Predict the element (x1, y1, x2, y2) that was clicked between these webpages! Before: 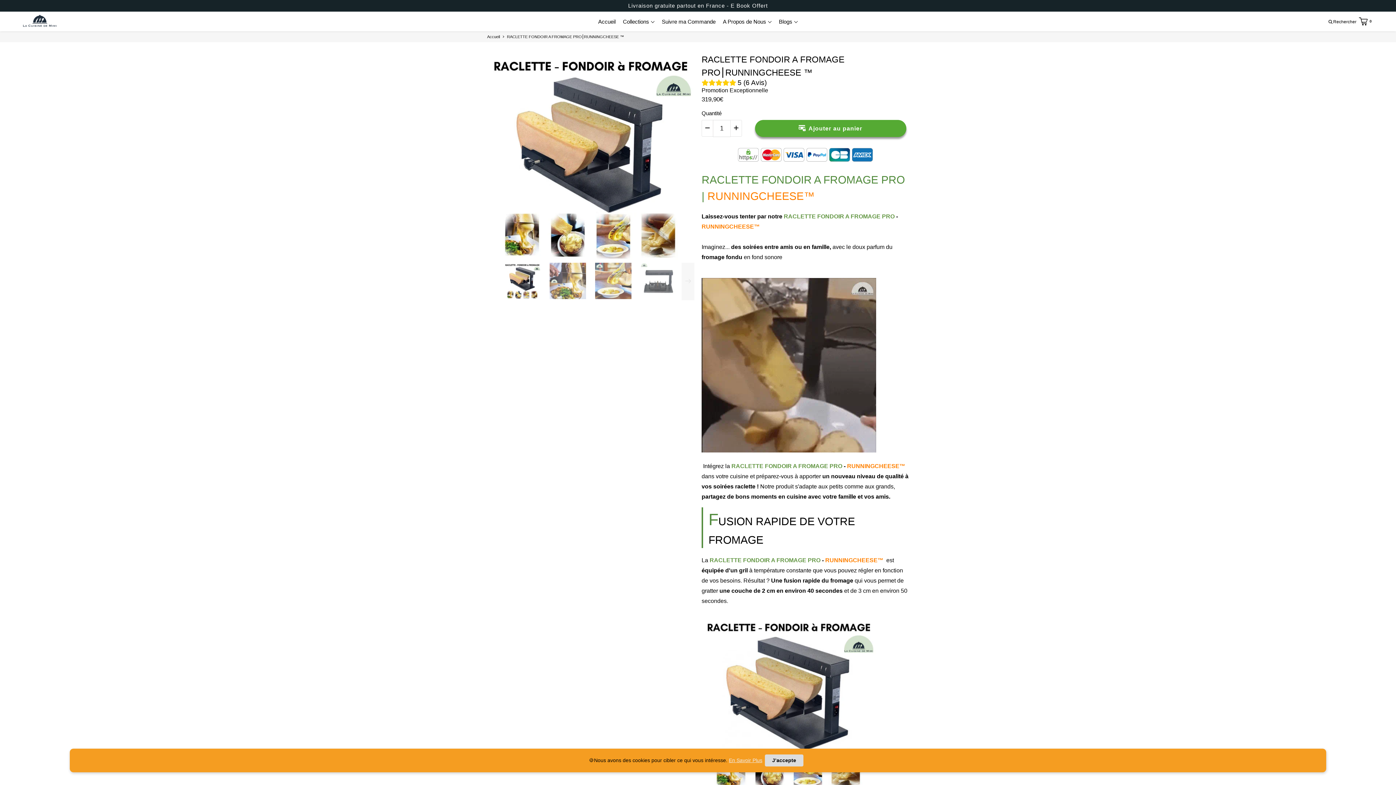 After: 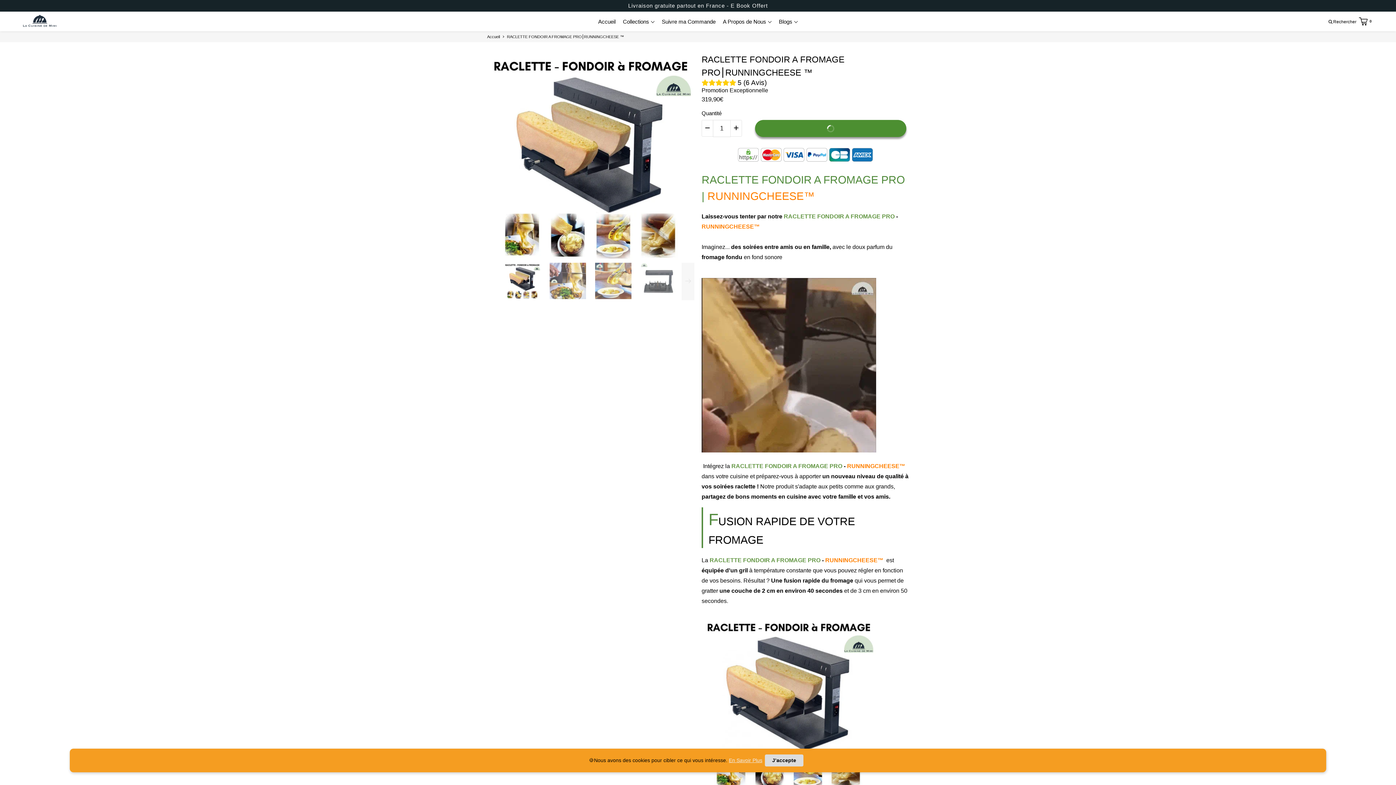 Action: bbox: (755, 120, 906, 137) label:  Ajouter au panier